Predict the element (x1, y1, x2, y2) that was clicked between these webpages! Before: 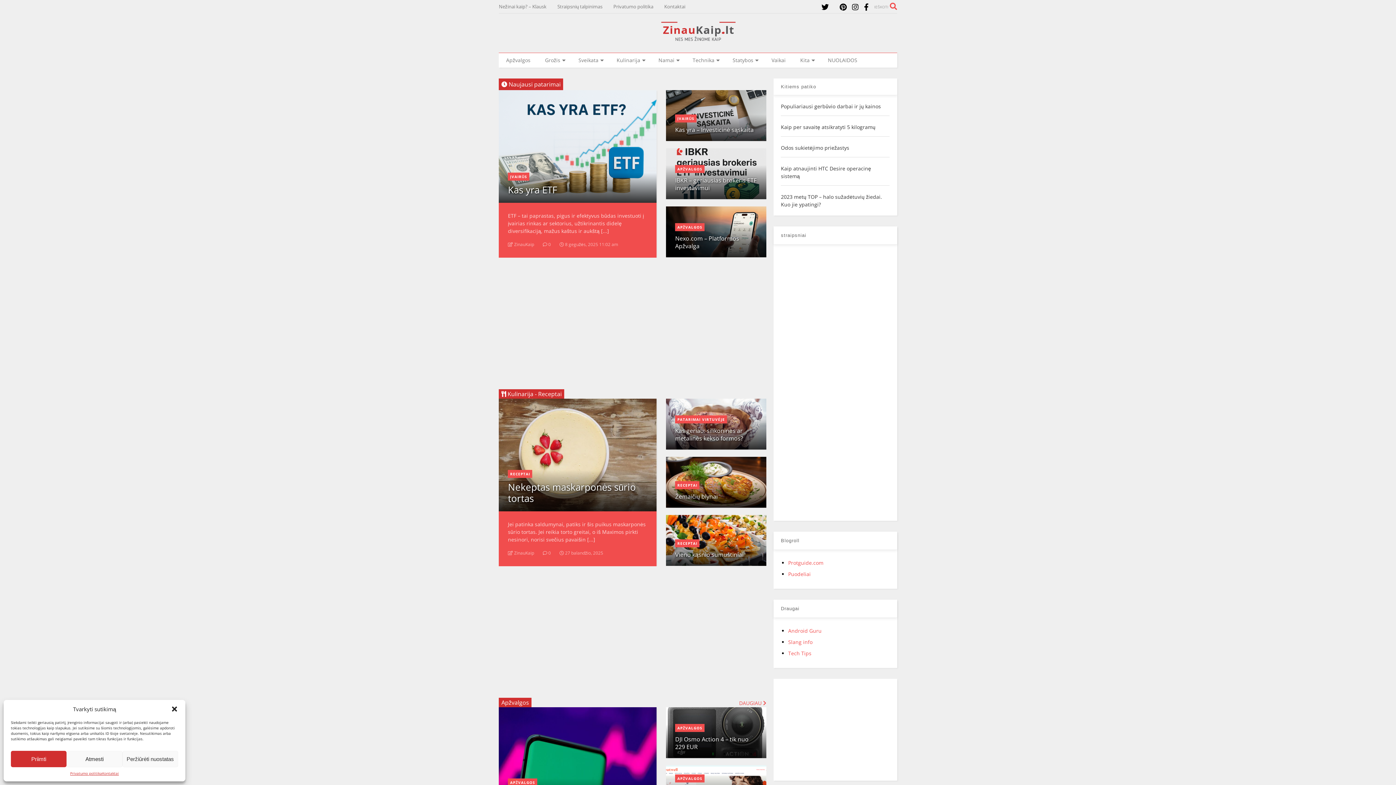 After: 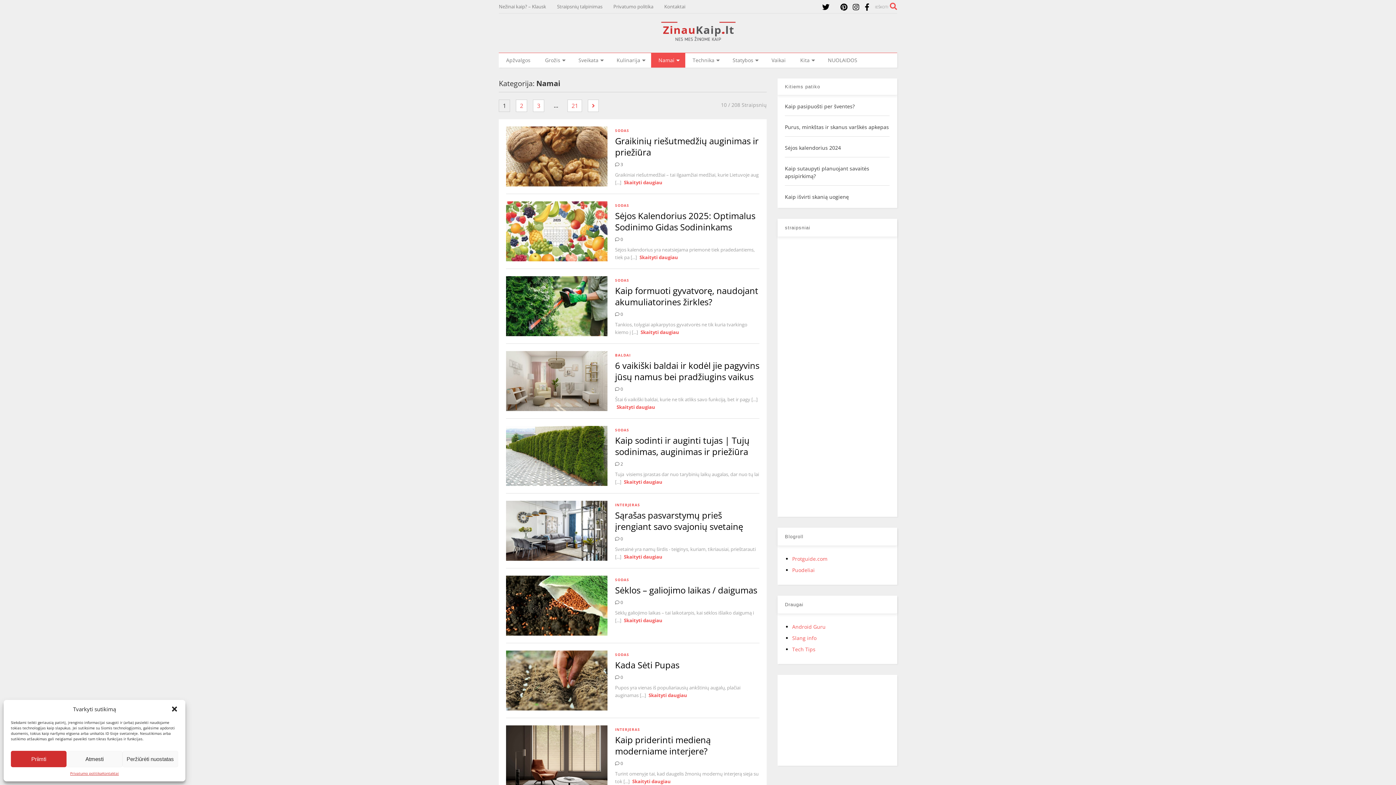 Action: bbox: (651, 53, 685, 67) label: Namai